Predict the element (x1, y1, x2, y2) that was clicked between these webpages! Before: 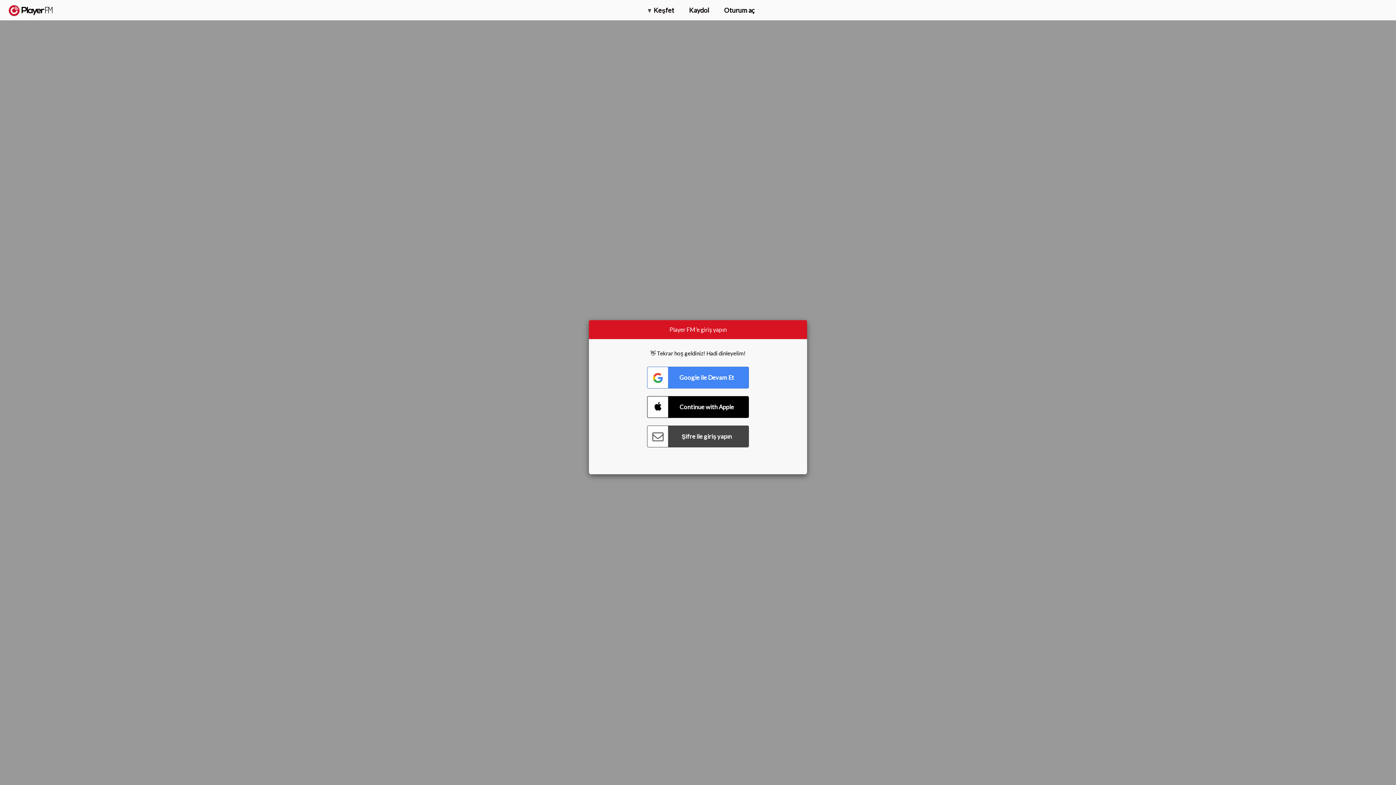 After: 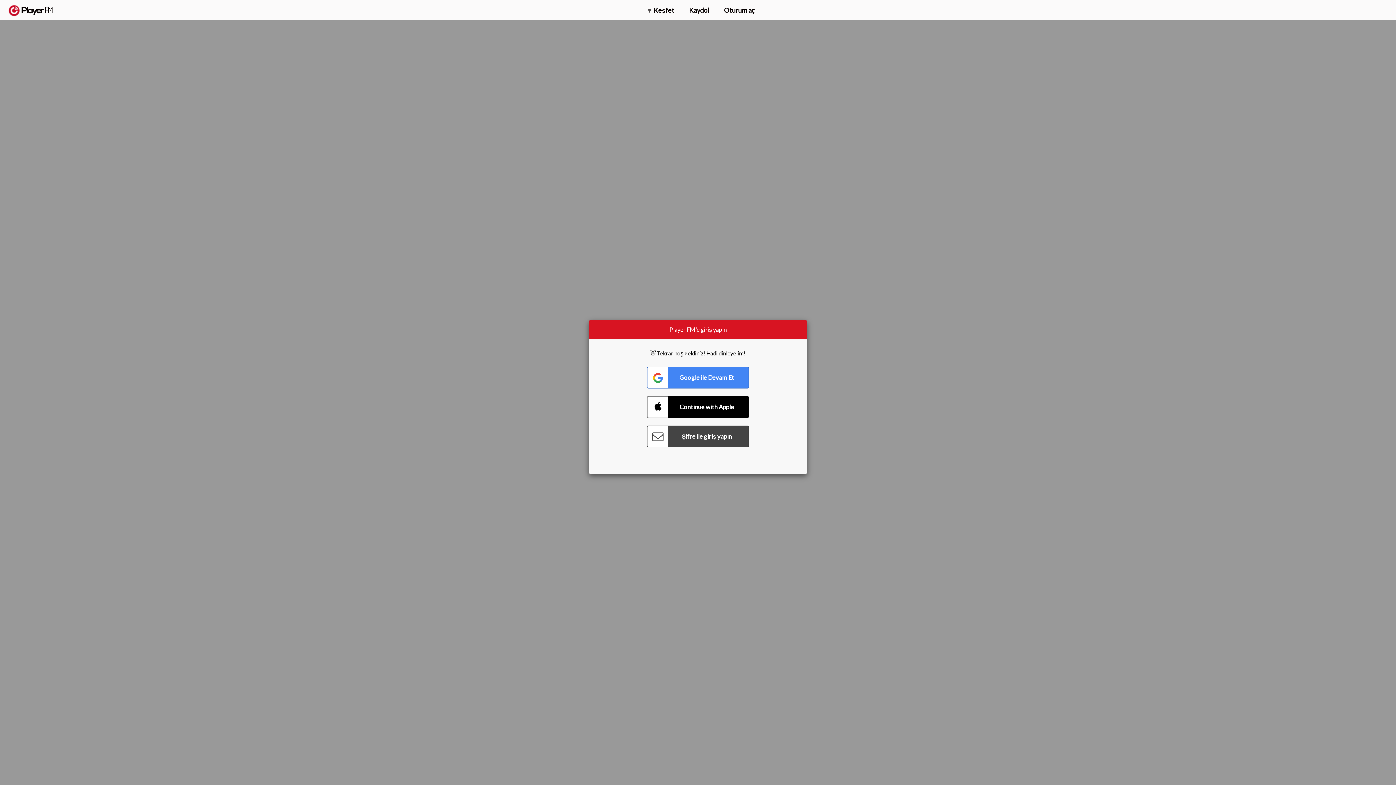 Action: bbox: (1375, 5, 1382, 13) label: Menu launcher